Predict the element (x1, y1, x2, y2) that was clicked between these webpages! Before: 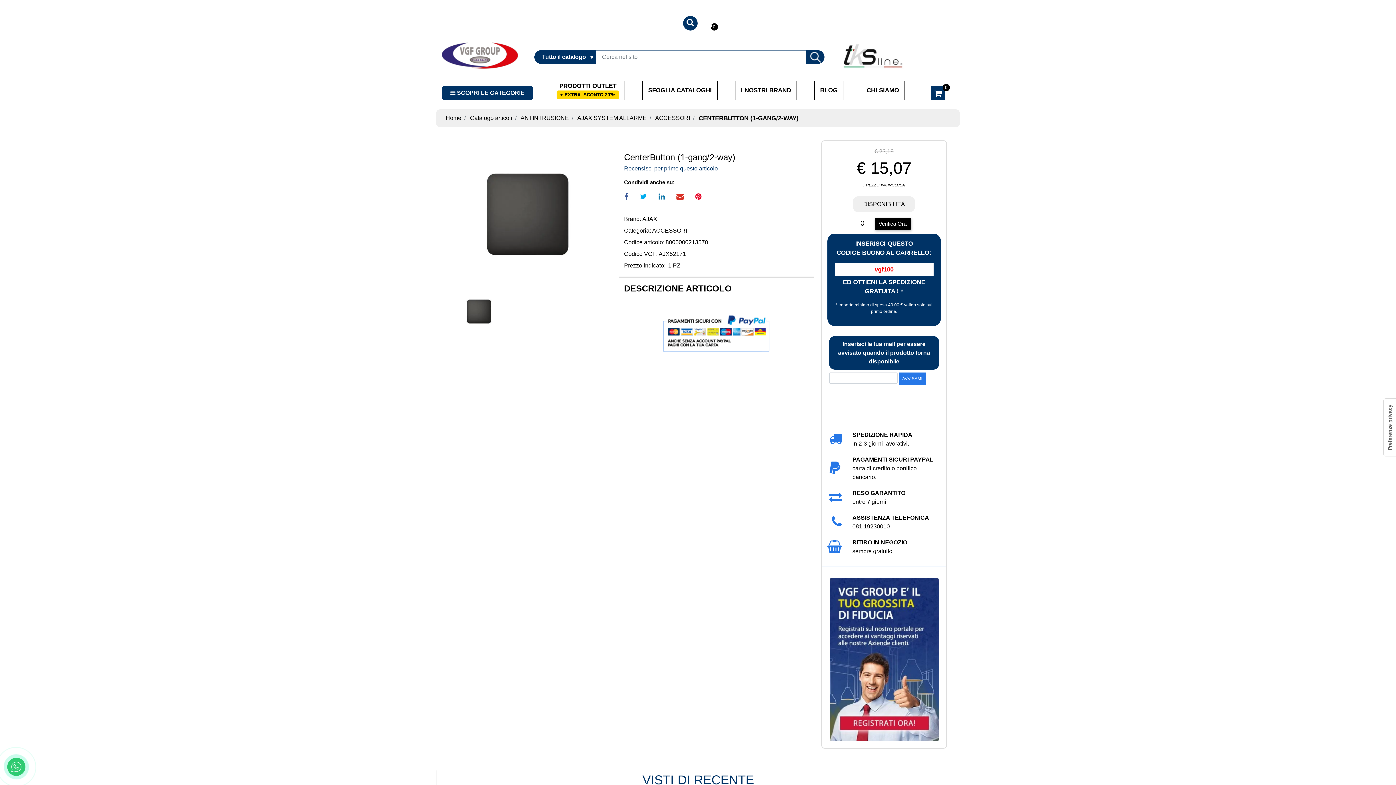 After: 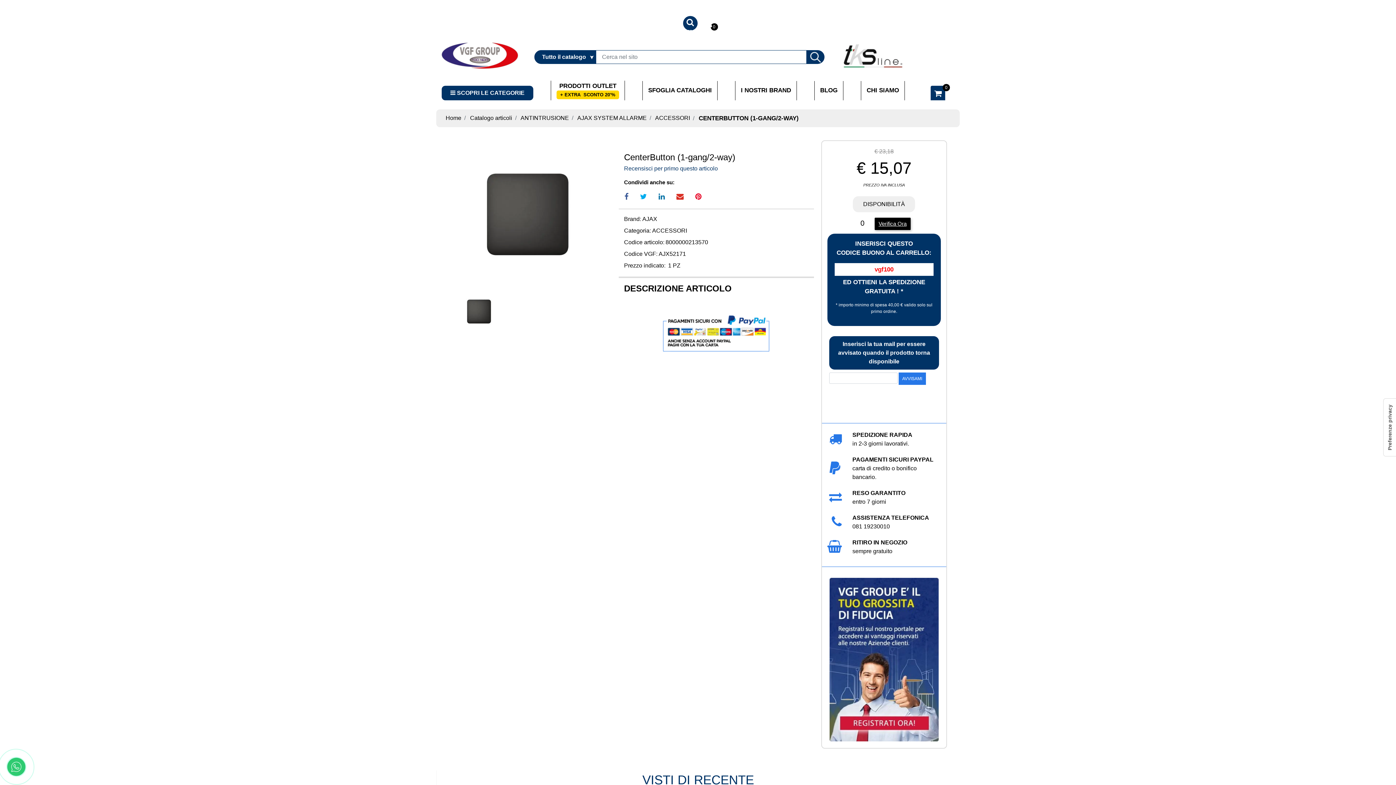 Action: bbox: (874, 217, 910, 230) label: Verifica Ora